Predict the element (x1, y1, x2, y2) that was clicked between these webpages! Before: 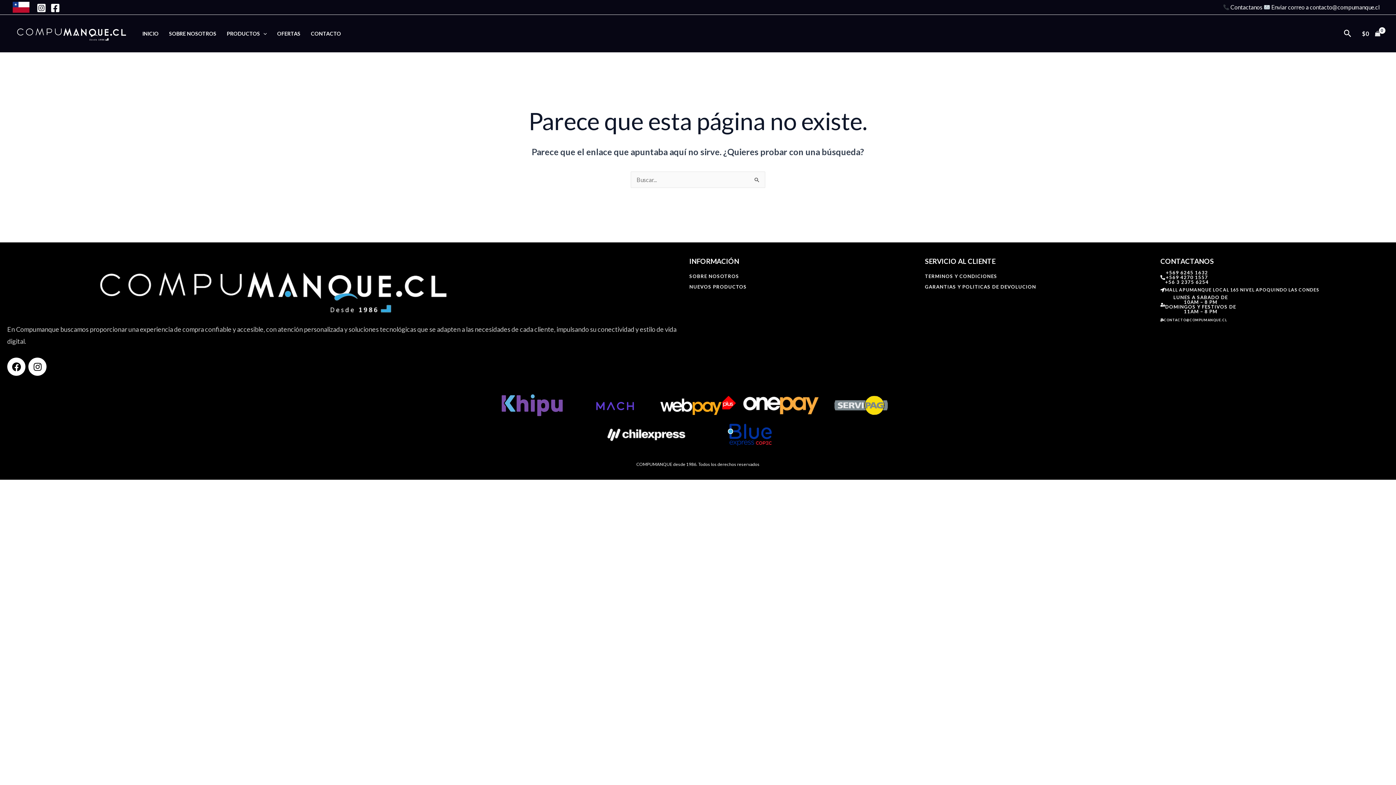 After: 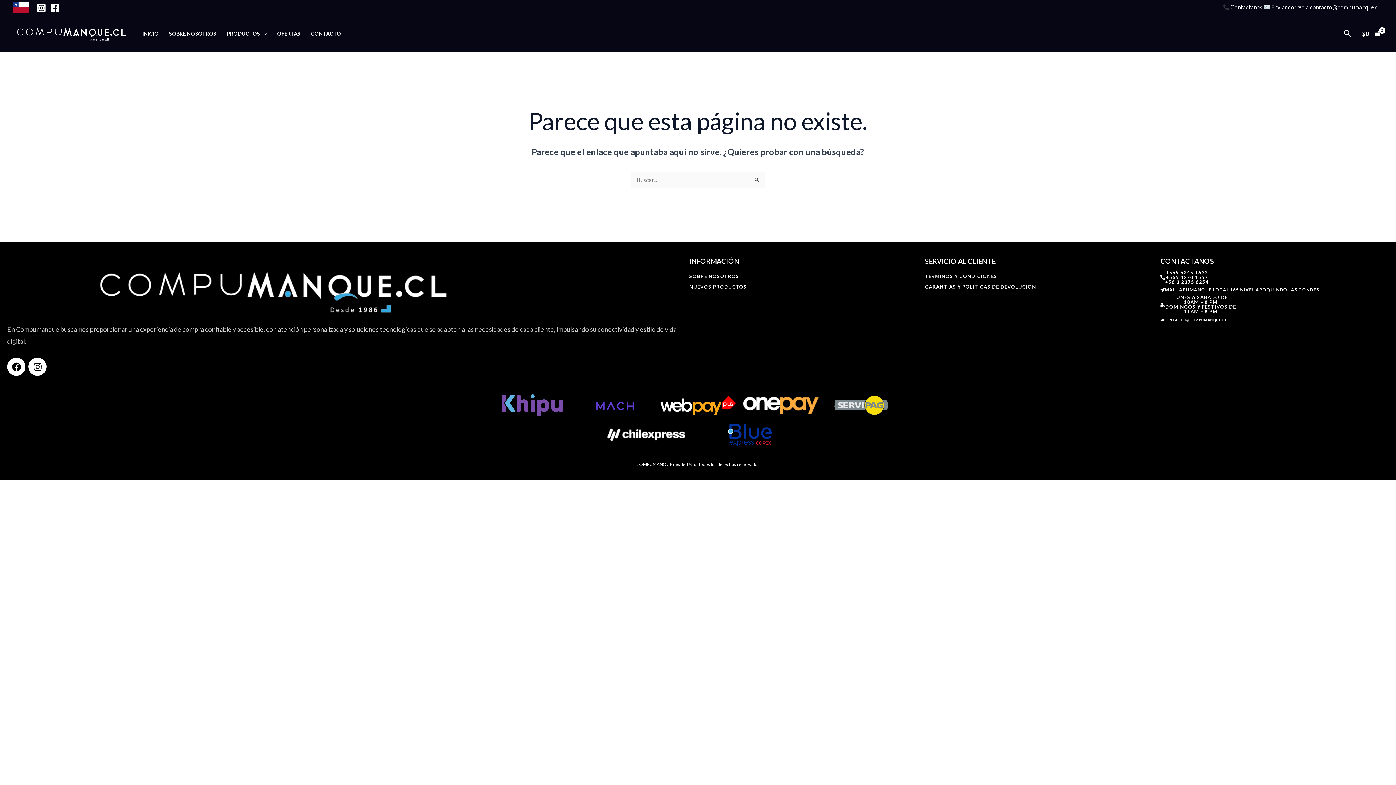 Action: bbox: (1160, 270, 1209, 284) label: +569 6245 1632
+569 4270 1557
+56 3 2375 6254